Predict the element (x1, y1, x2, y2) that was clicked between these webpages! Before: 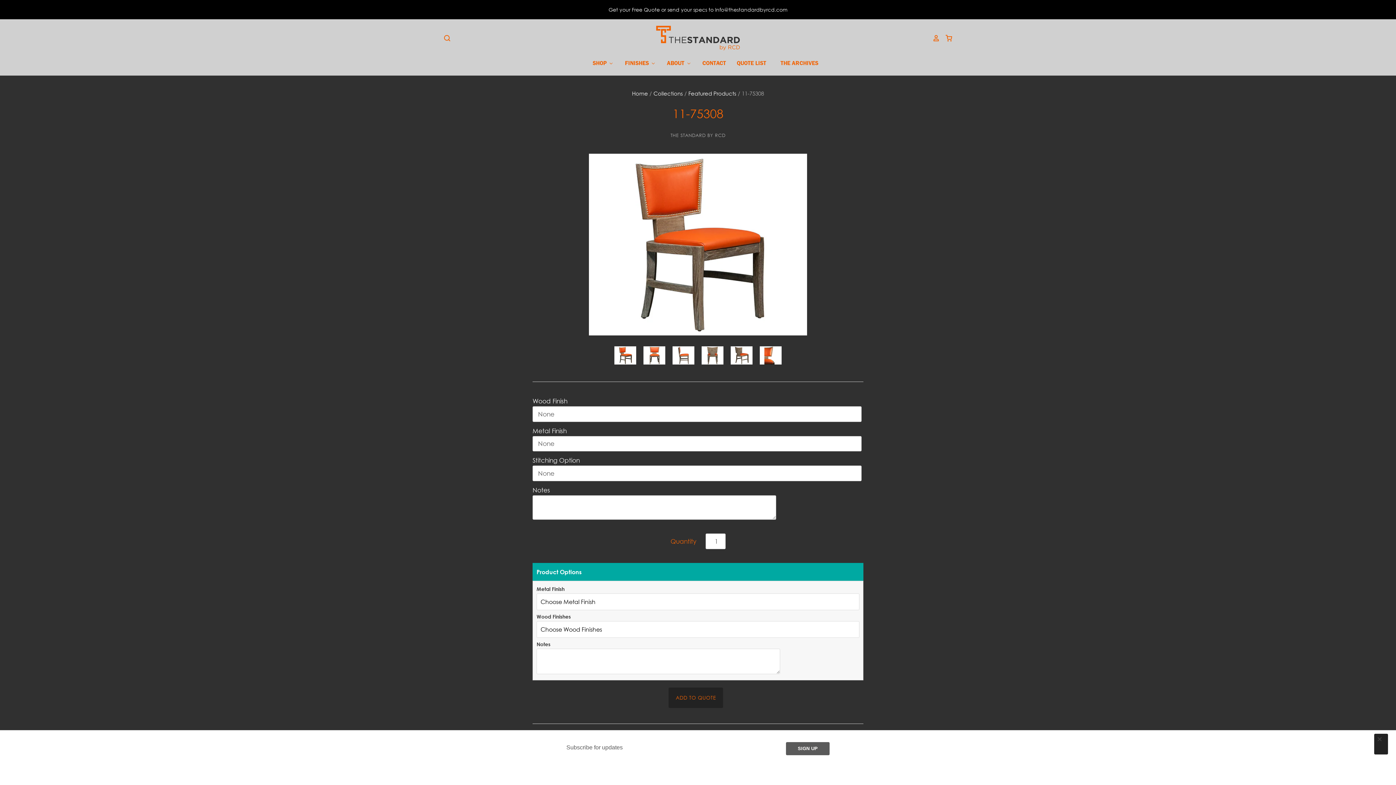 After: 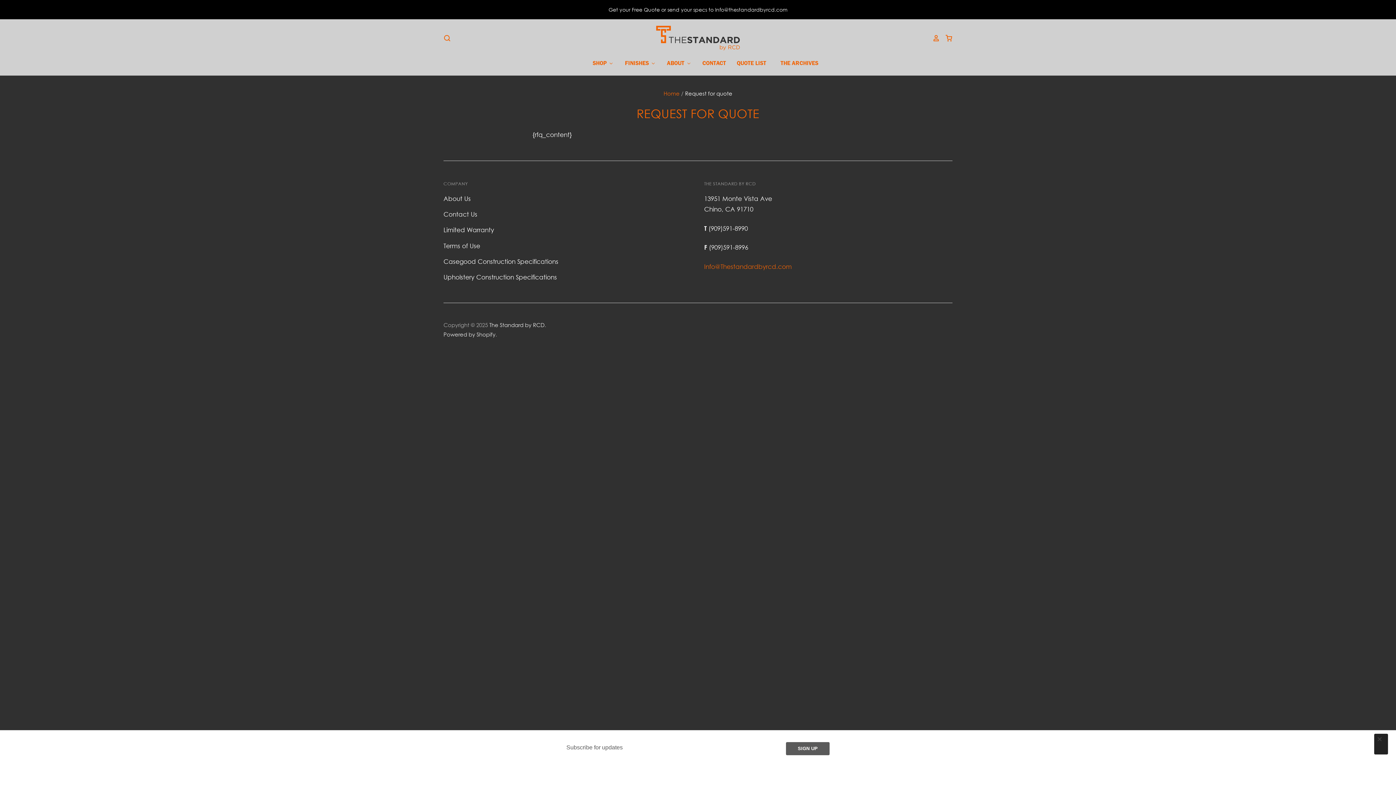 Action: bbox: (0, 0, 1396, 19) label: Get your Free Quote or send your specs to Info@thestandardbyrcd.com